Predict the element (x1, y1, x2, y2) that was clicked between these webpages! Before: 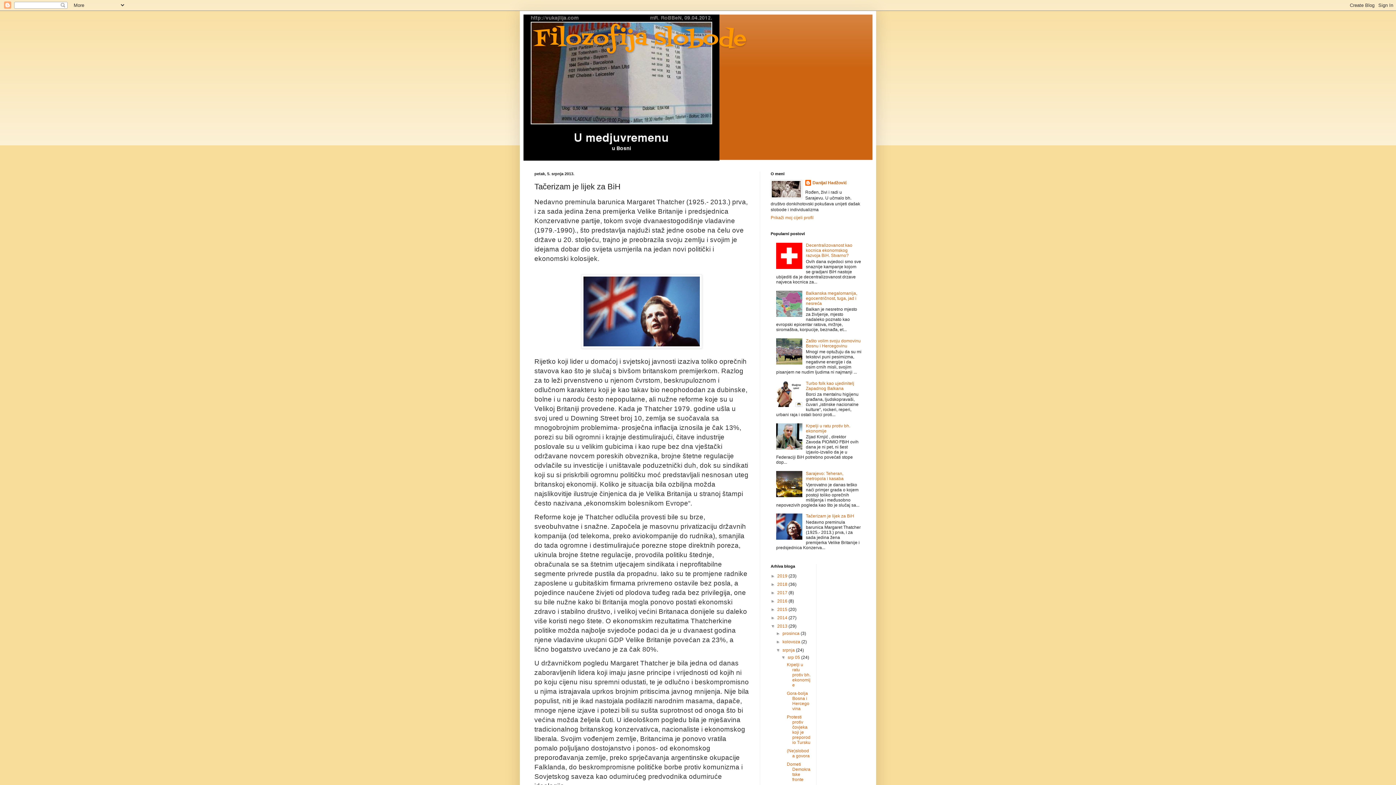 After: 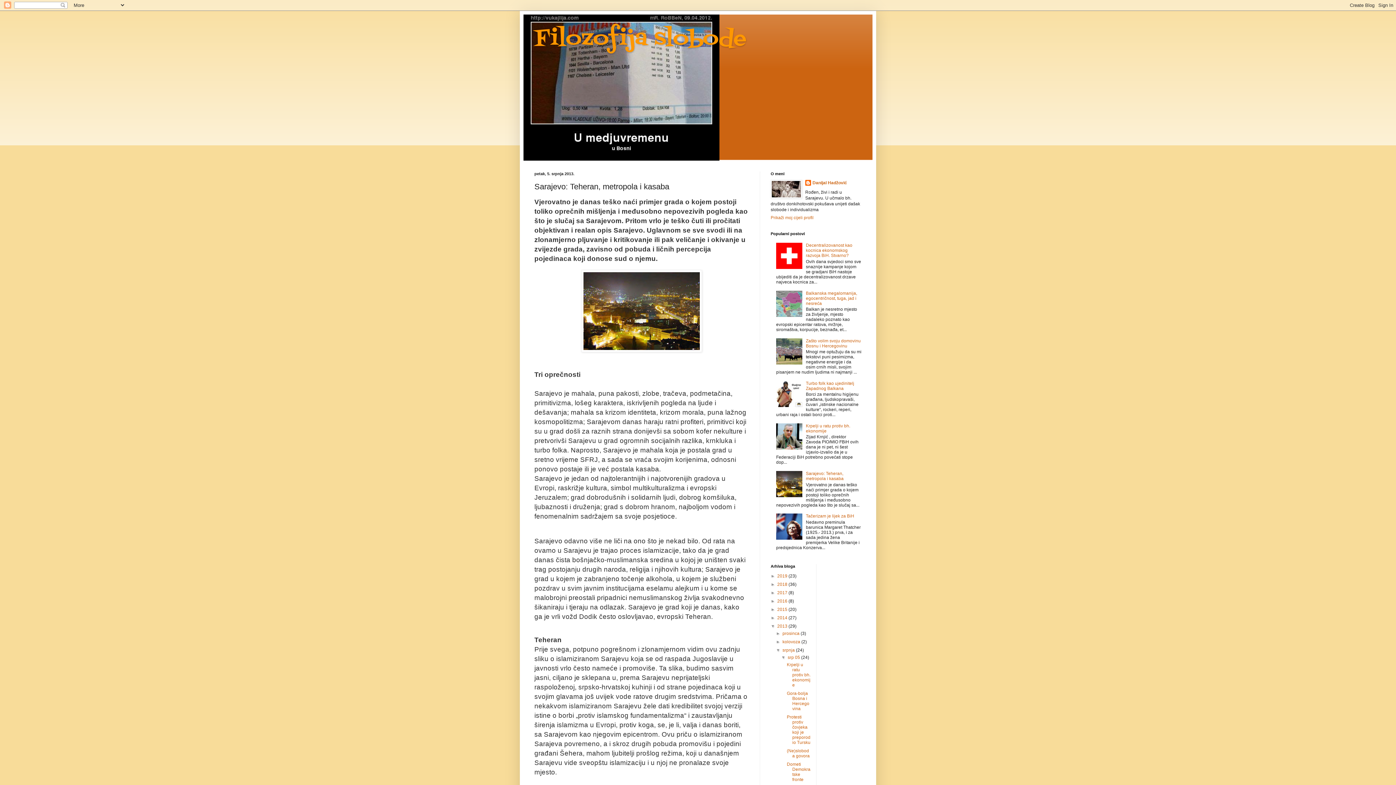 Action: label: Sarajevo: Teheran, metropola i kasaba bbox: (806, 471, 843, 481)